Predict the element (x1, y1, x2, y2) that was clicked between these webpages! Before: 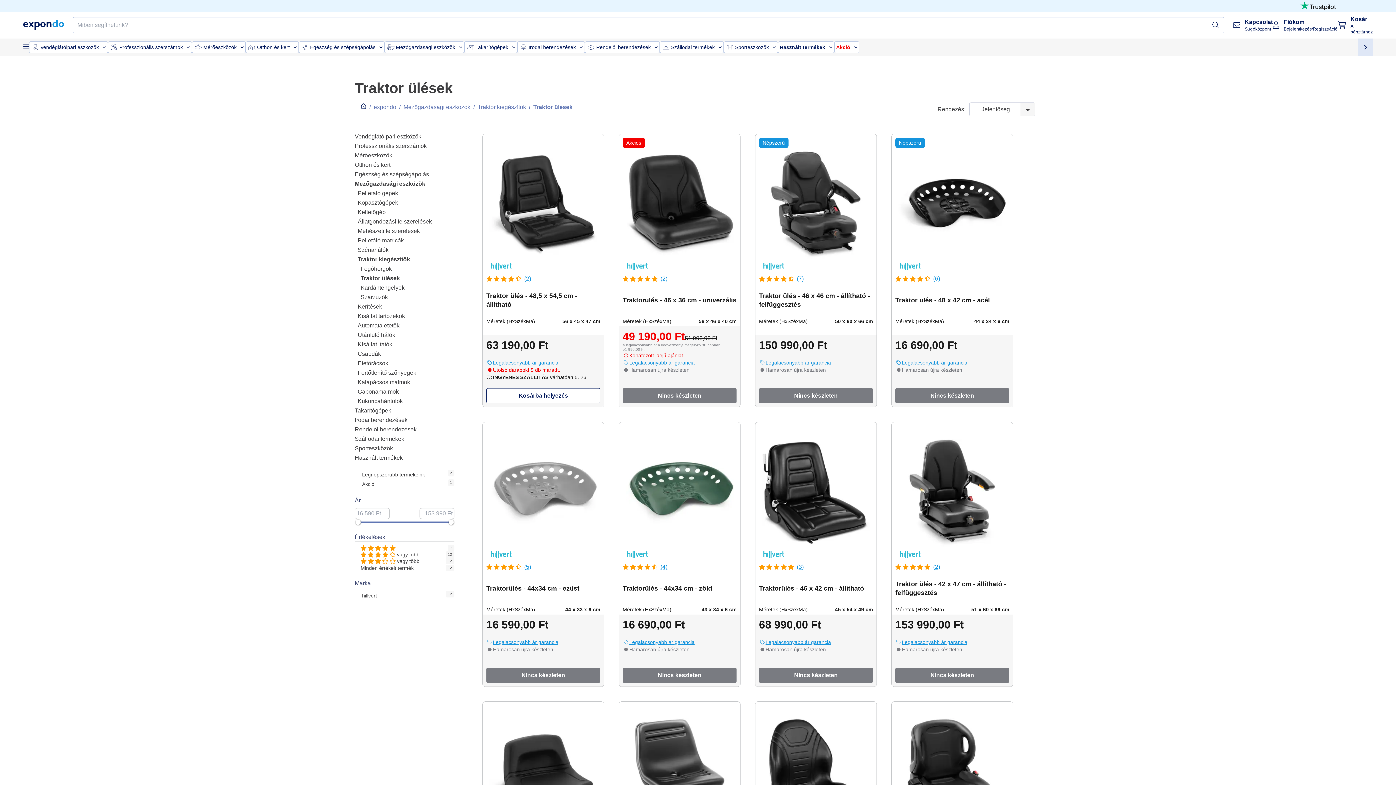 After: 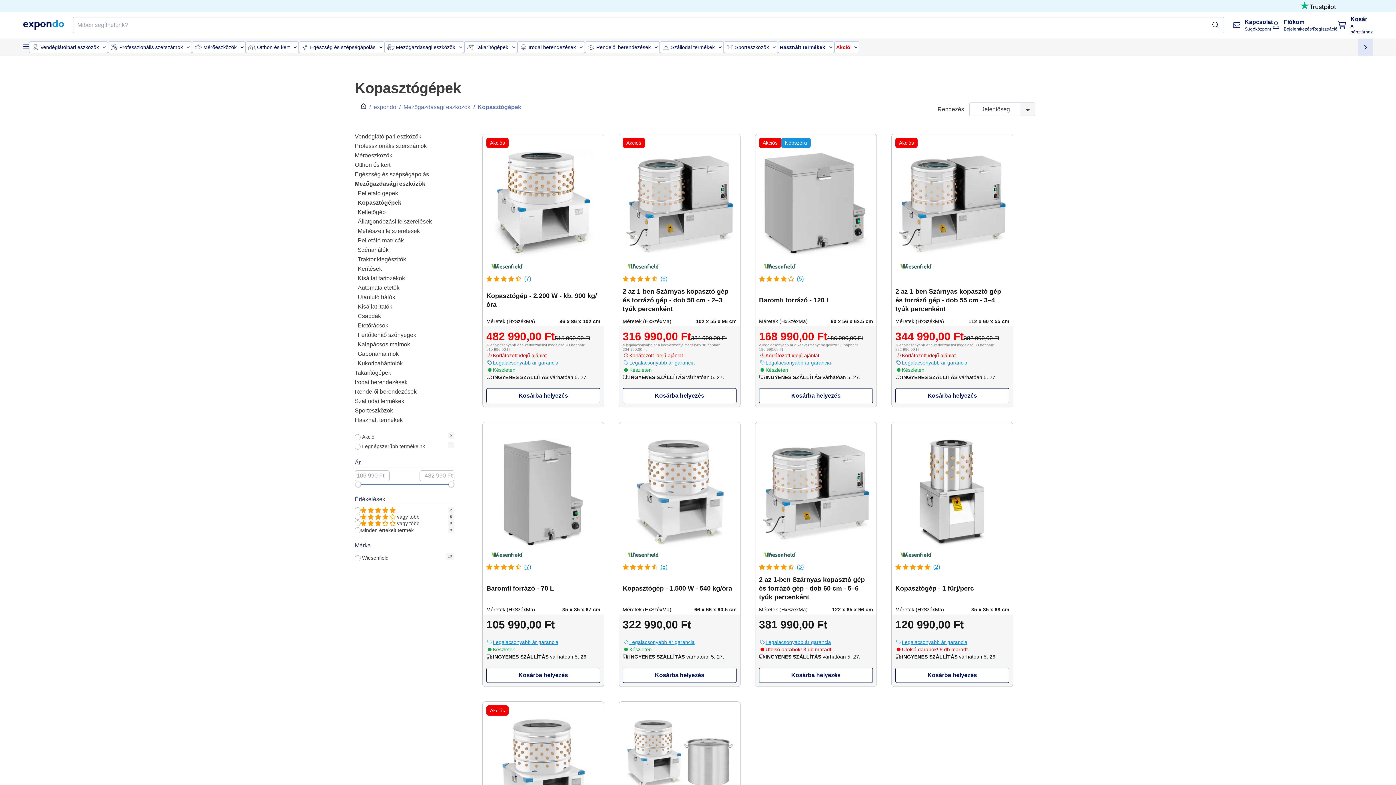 Action: bbox: (357, 212, 398, 218) label: Kopasztógépek